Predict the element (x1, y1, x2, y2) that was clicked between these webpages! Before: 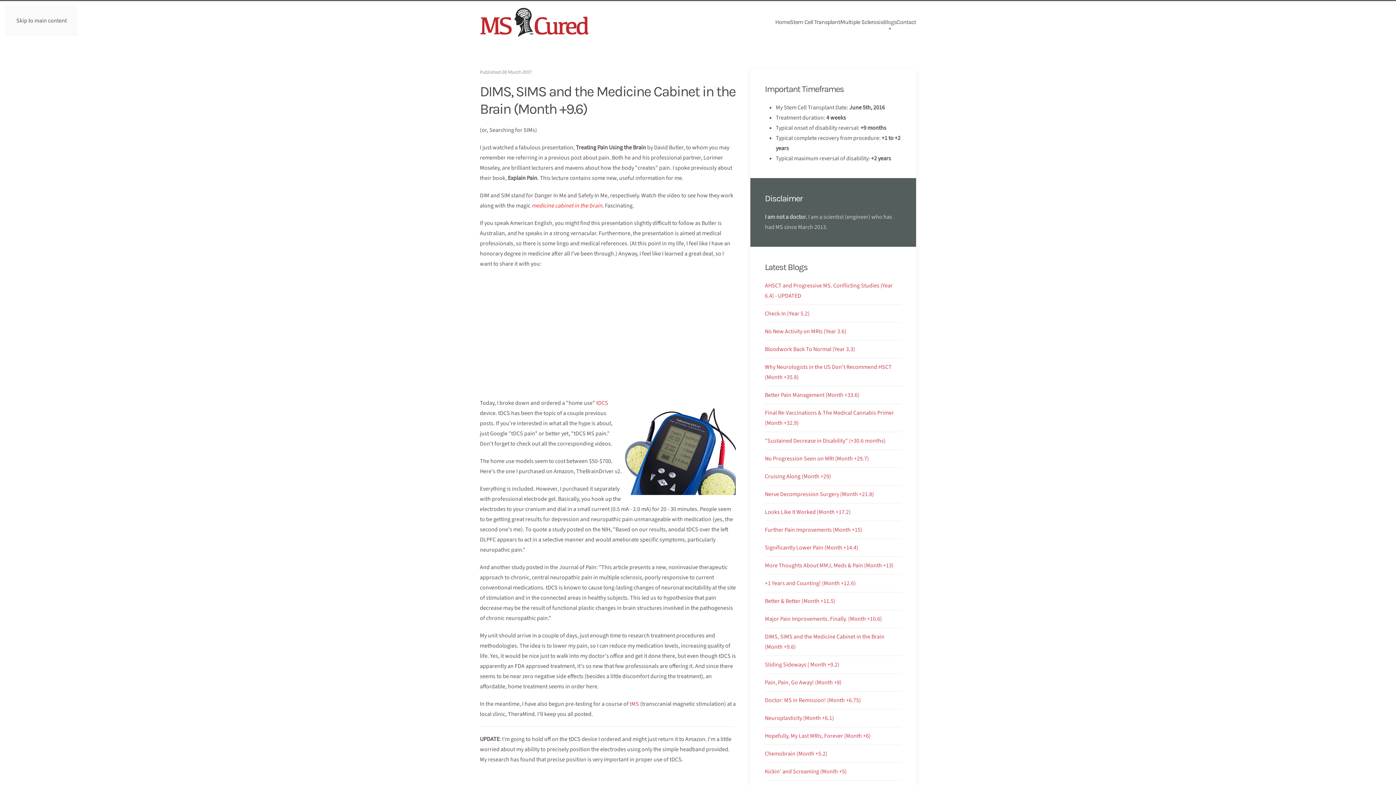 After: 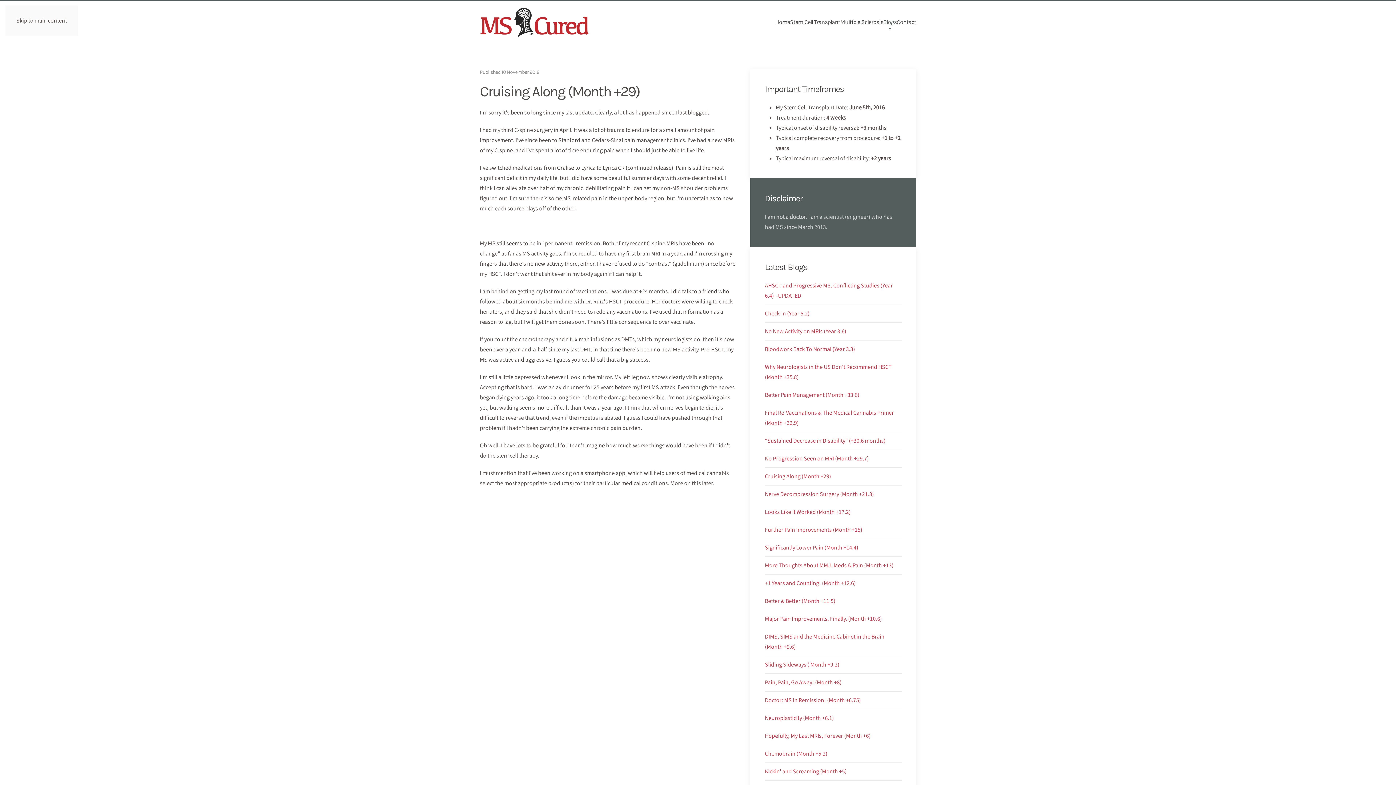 Action: bbox: (765, 472, 831, 480) label: Cruising Along (Month +29)